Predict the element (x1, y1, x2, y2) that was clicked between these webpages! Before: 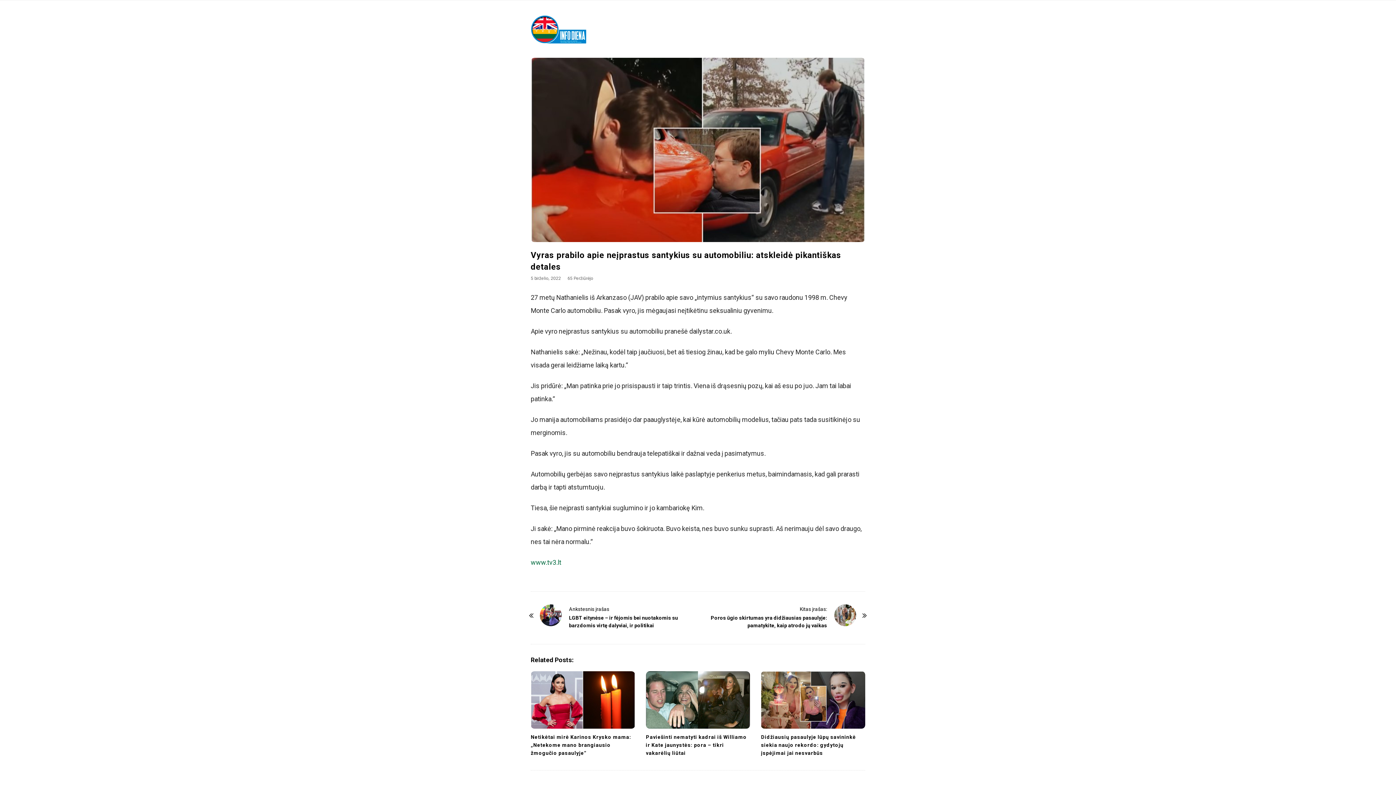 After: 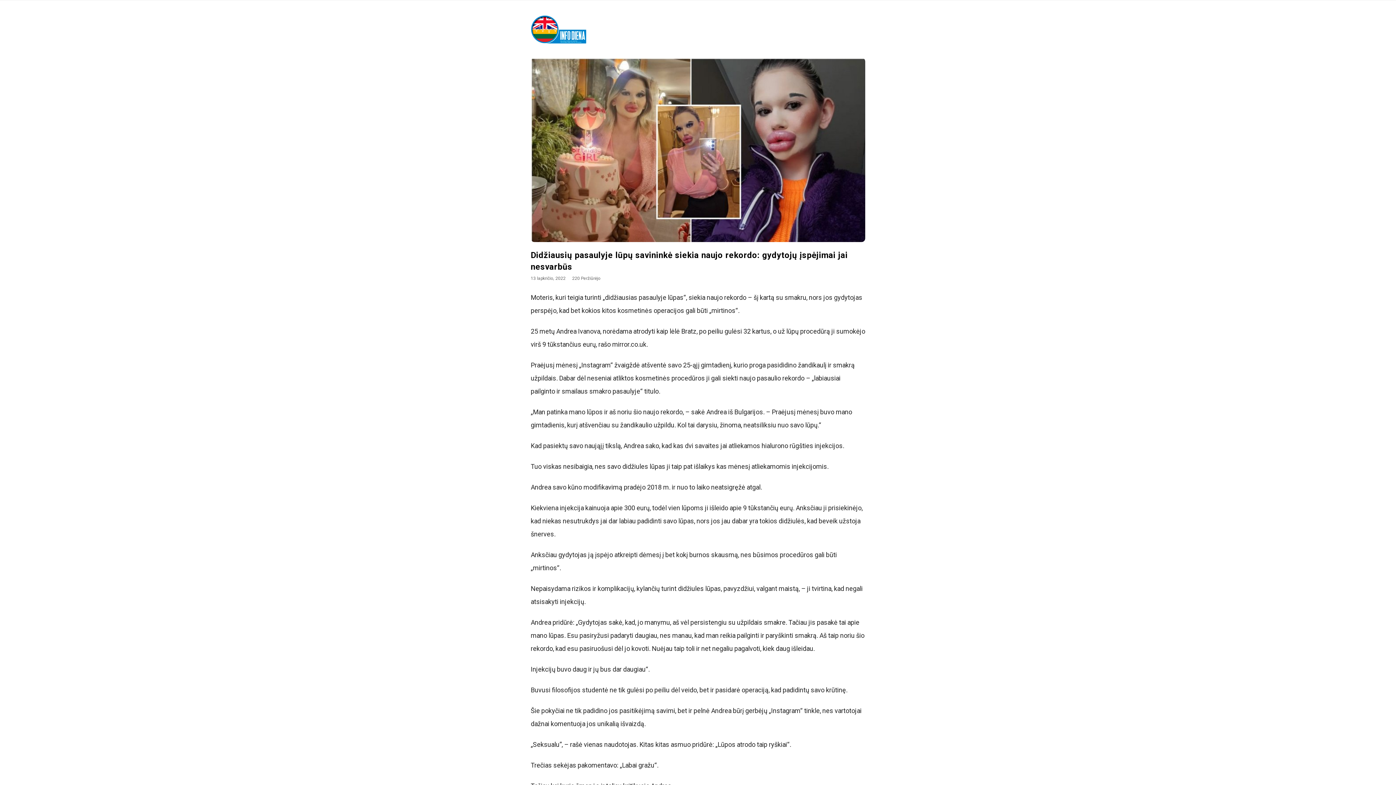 Action: bbox: (761, 671, 865, 729)